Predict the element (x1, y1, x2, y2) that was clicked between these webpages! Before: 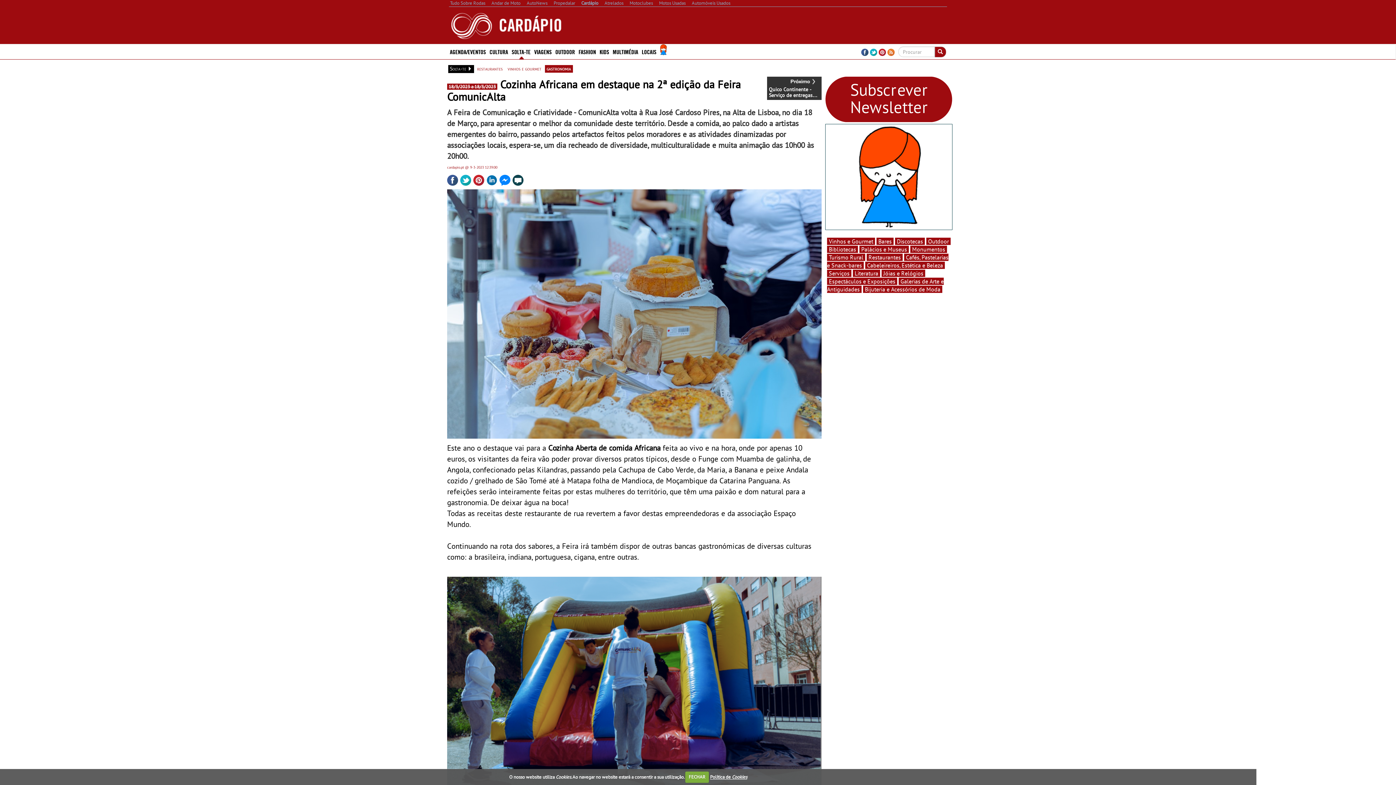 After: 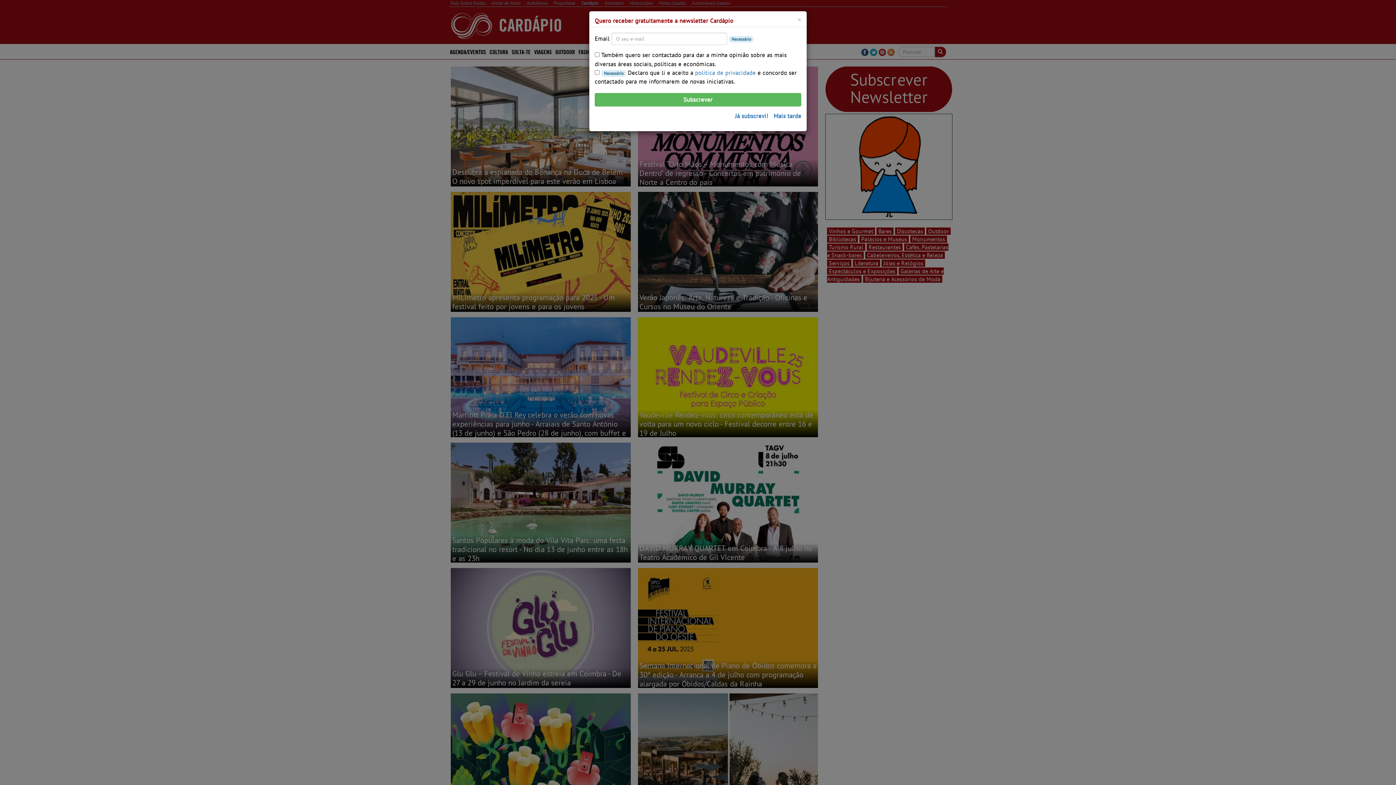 Action: bbox: (580, -1, 599, 7) label: Cardápio